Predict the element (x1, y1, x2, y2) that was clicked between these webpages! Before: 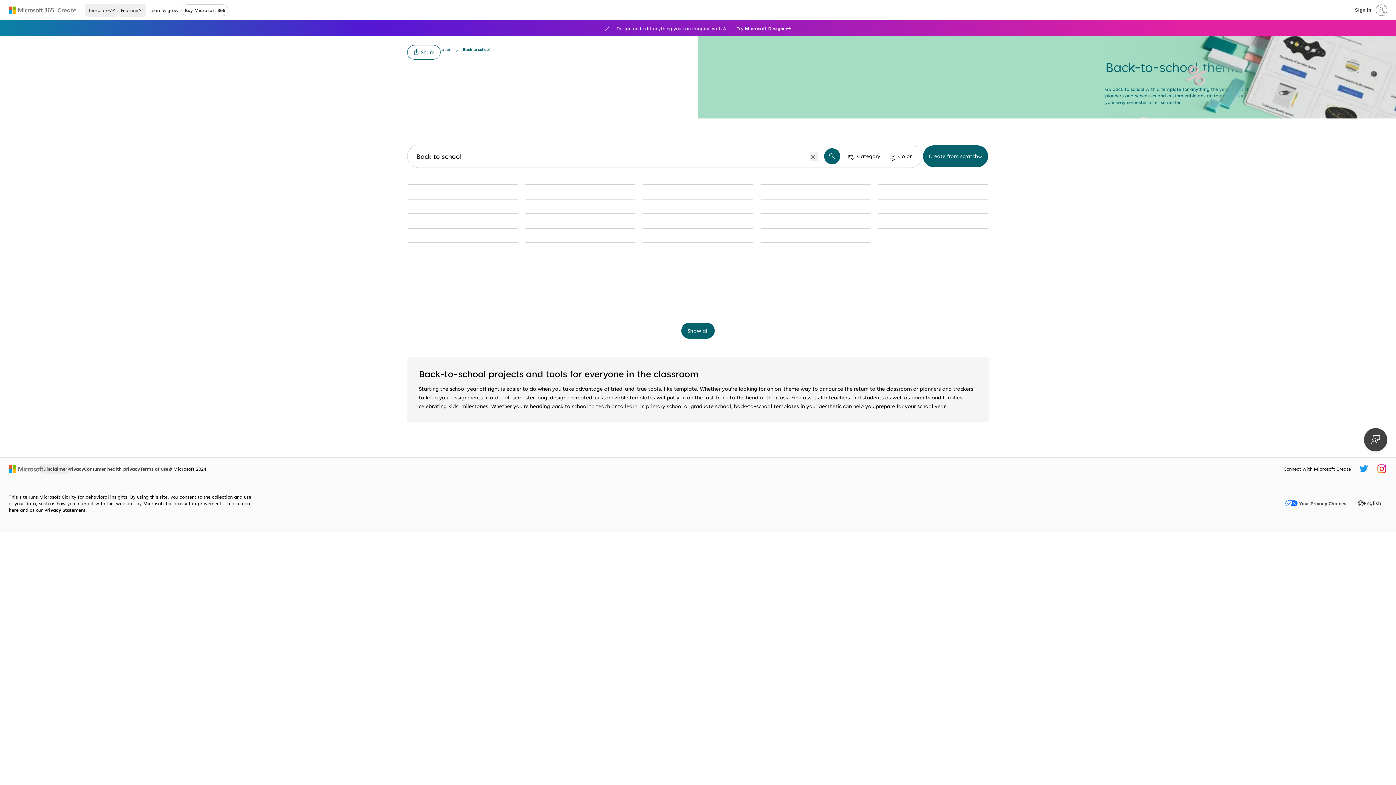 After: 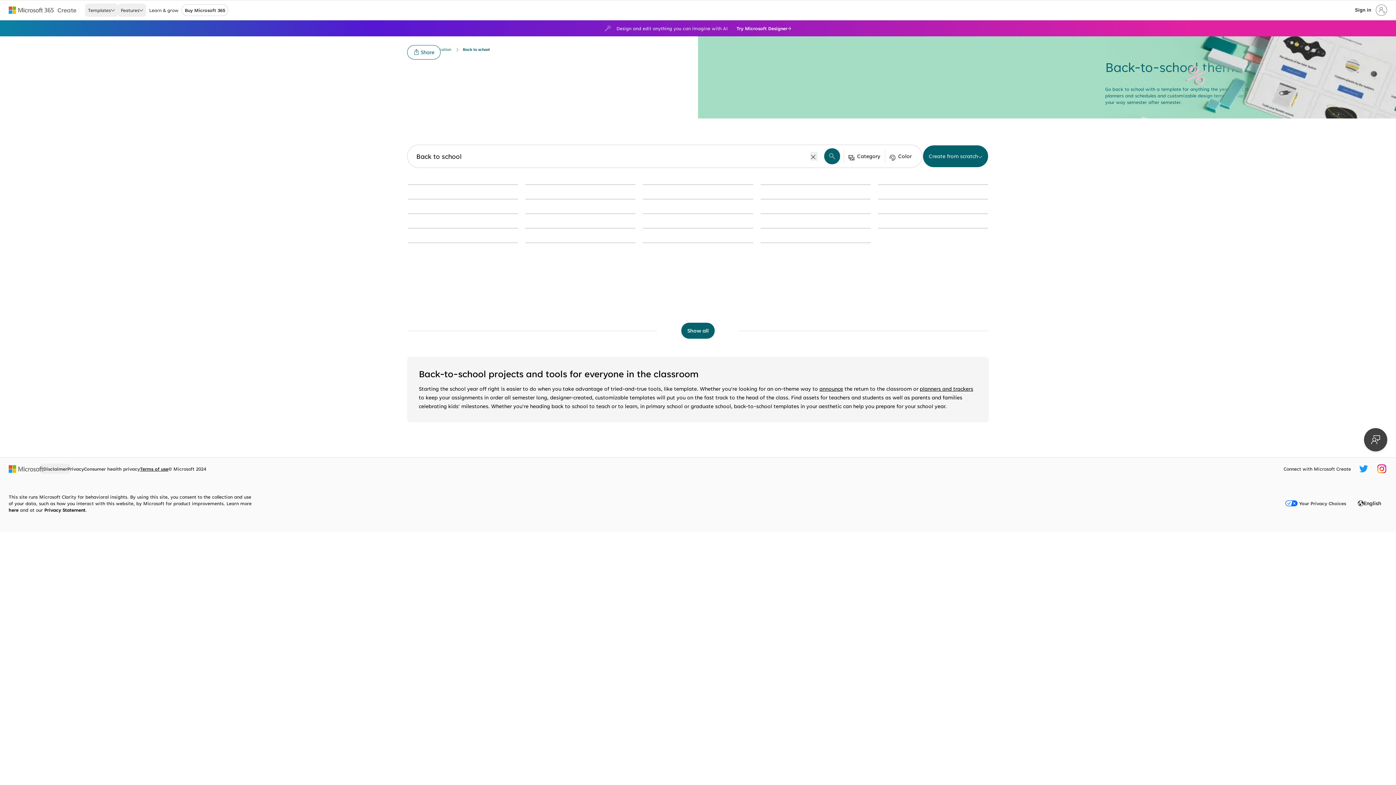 Action: bbox: (140, 464, 168, 473) label: Terms of use